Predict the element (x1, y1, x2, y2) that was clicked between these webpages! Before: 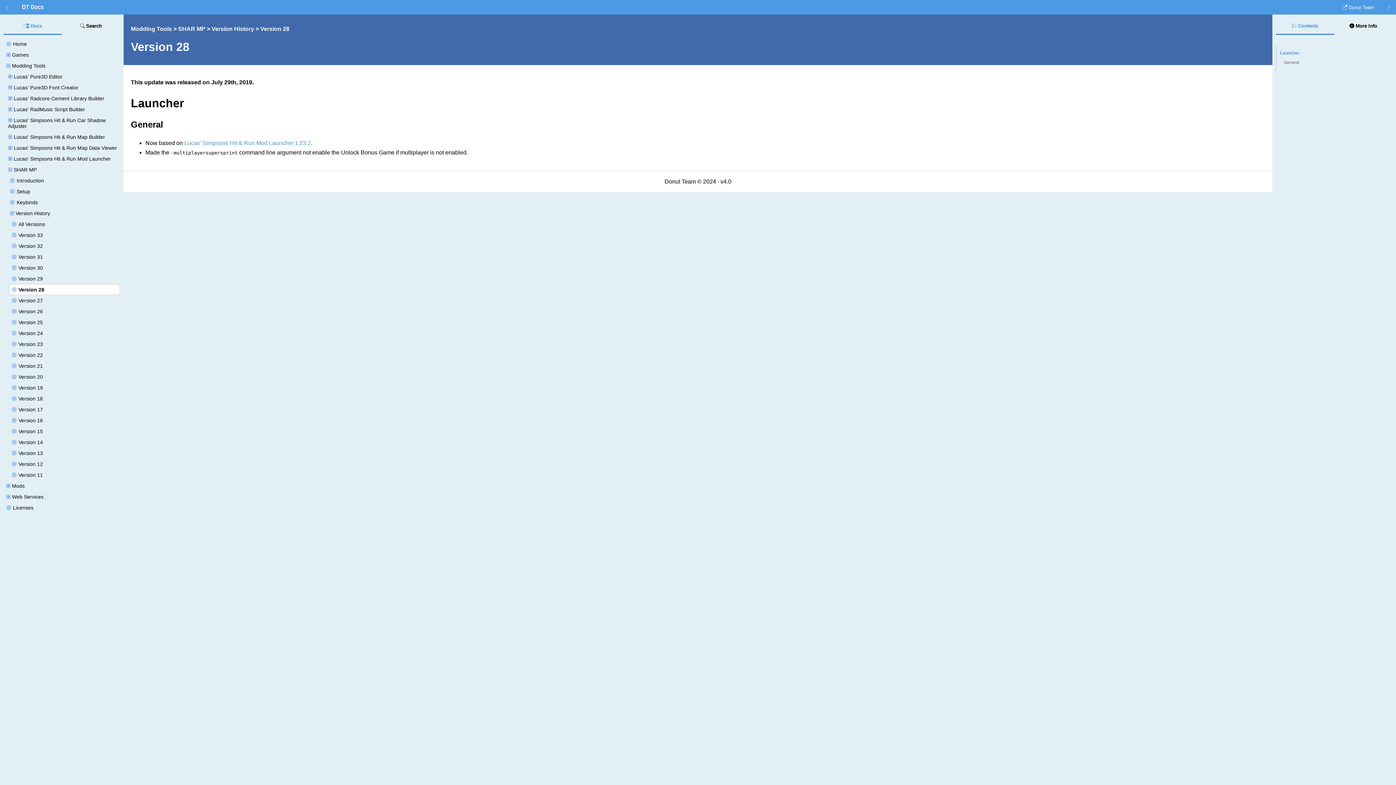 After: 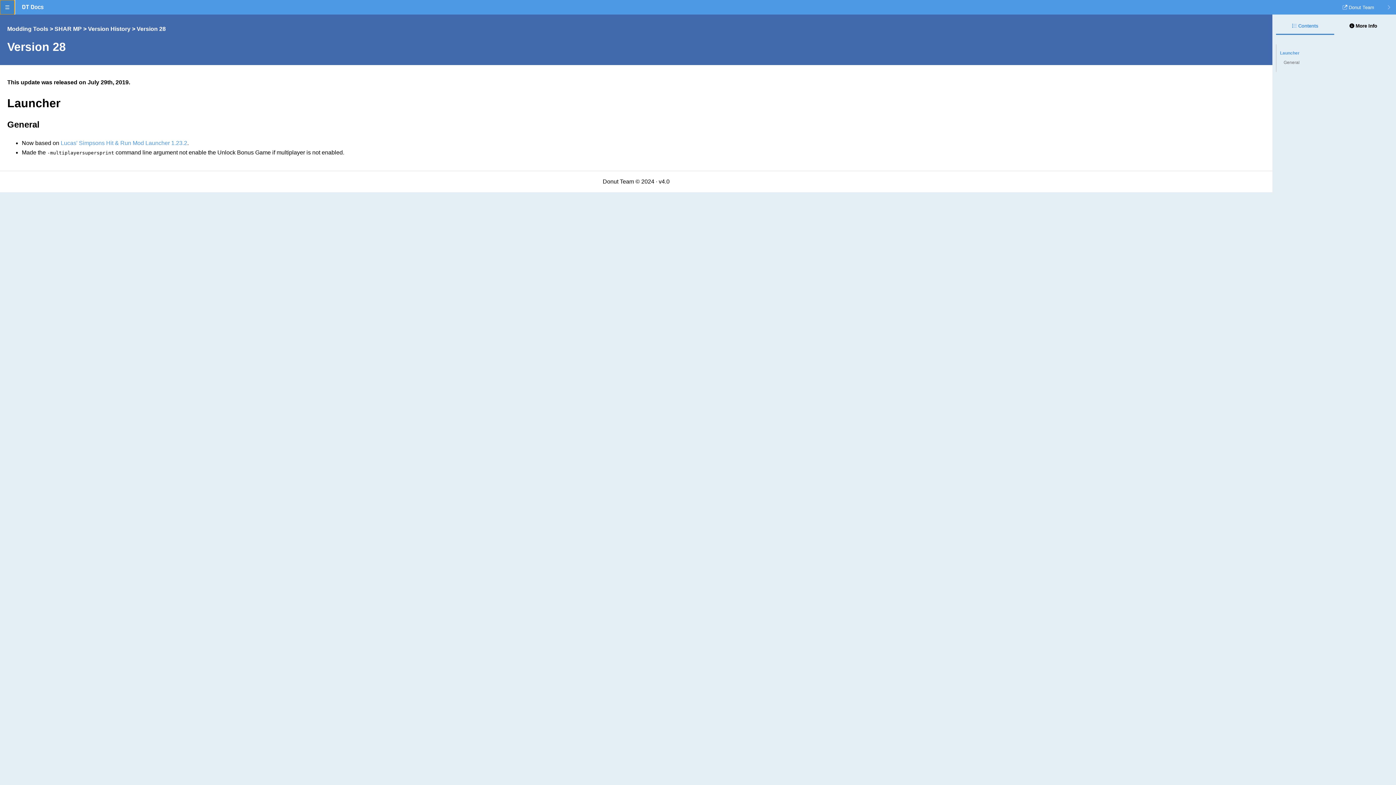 Action: bbox: (0, 0, 14, 14)